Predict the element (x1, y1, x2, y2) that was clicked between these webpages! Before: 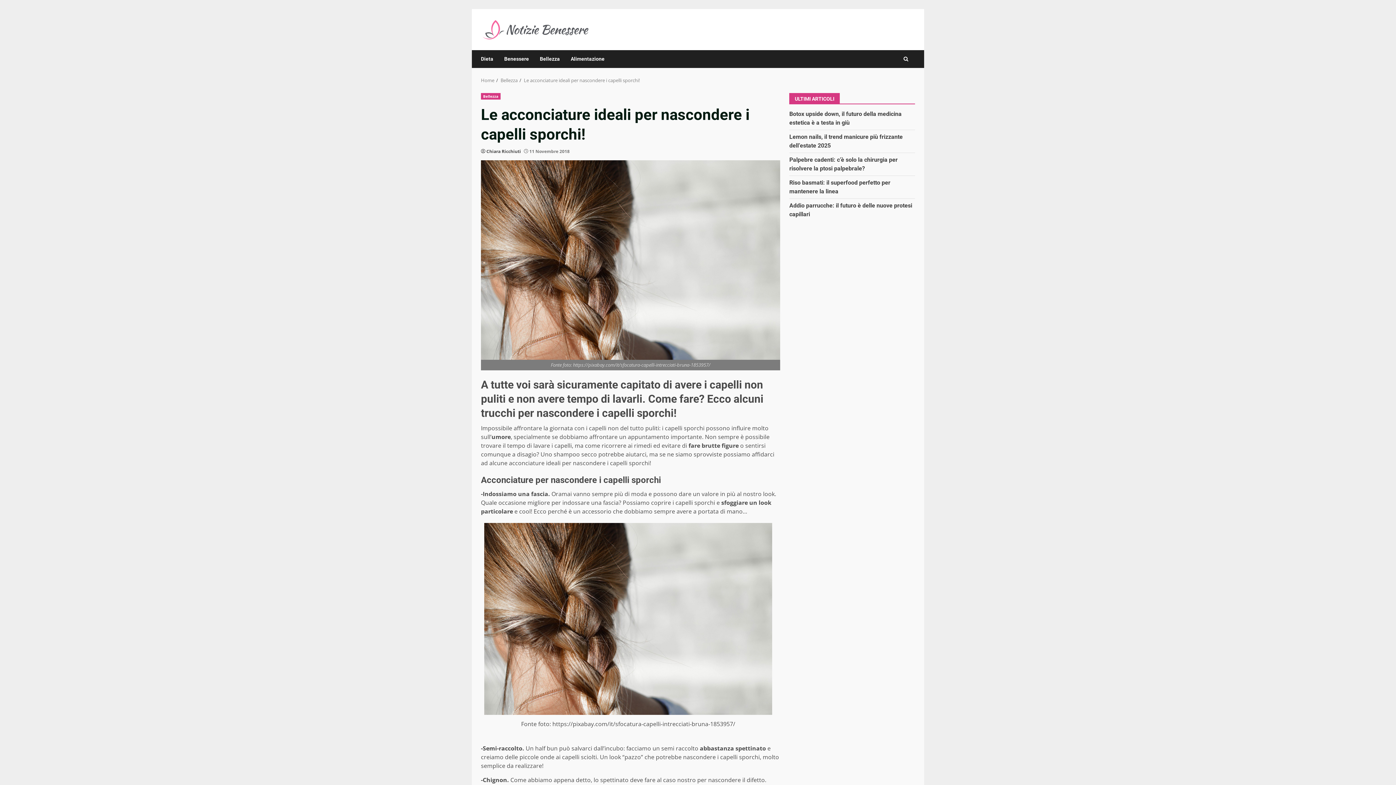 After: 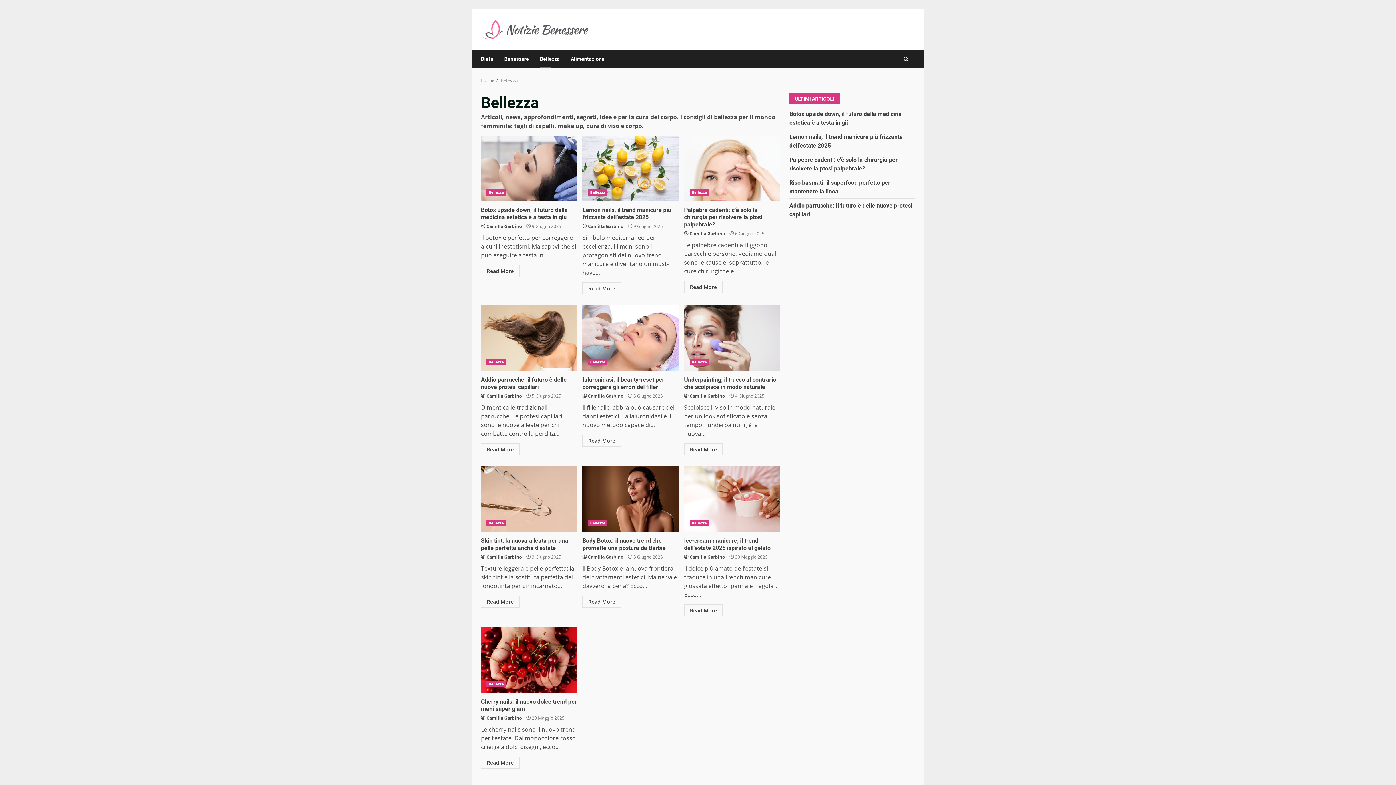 Action: label: Bellezza bbox: (534, 50, 565, 67)